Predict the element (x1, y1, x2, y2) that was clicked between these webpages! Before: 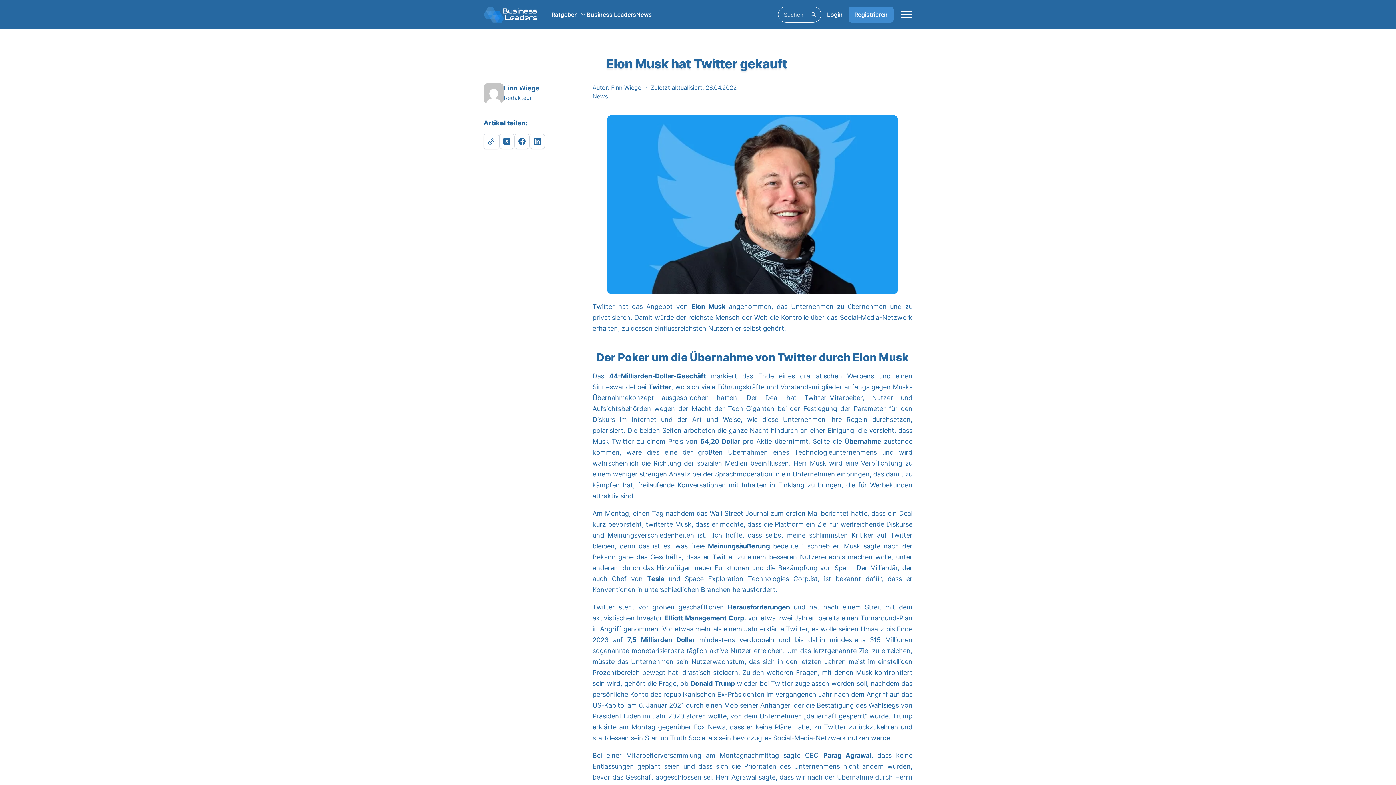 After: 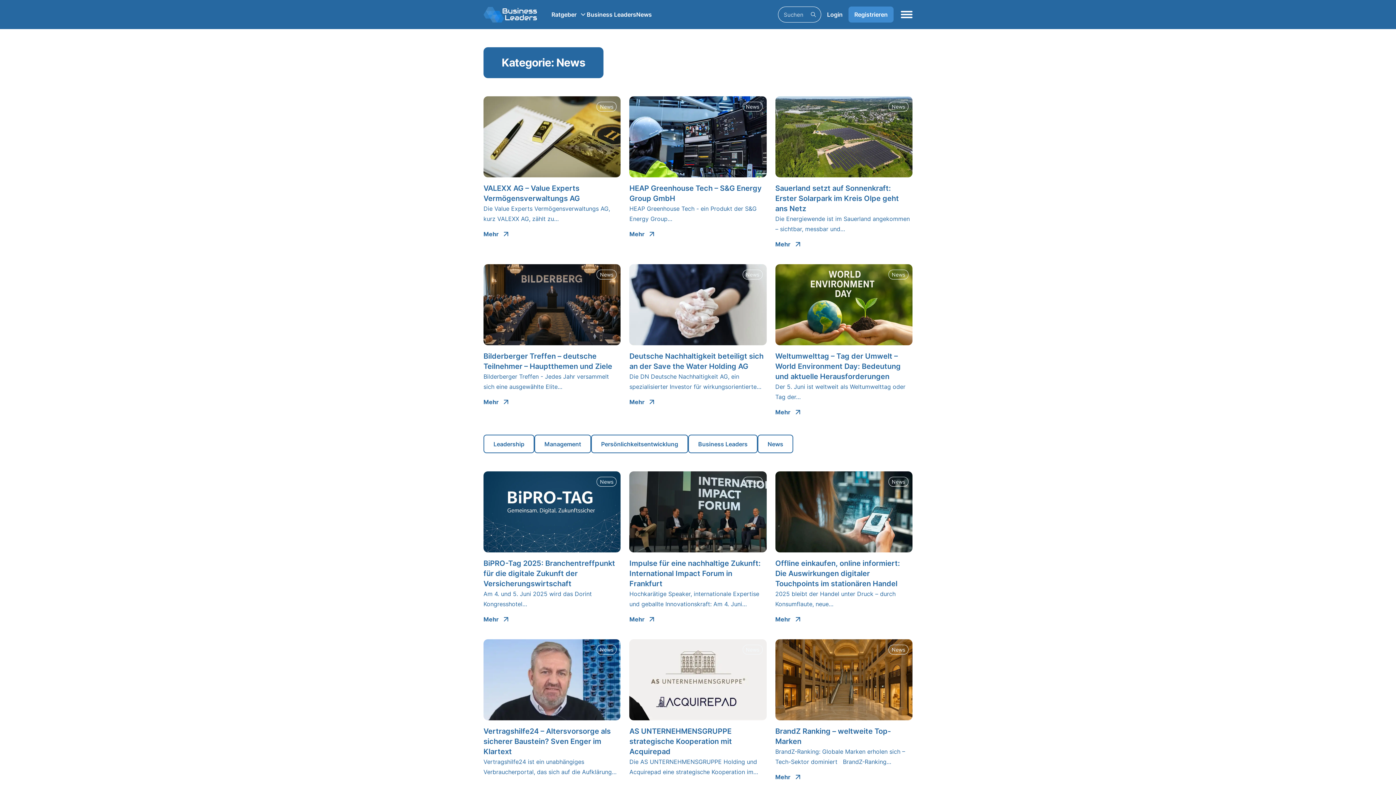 Action: bbox: (636, 6, 652, 22) label: News